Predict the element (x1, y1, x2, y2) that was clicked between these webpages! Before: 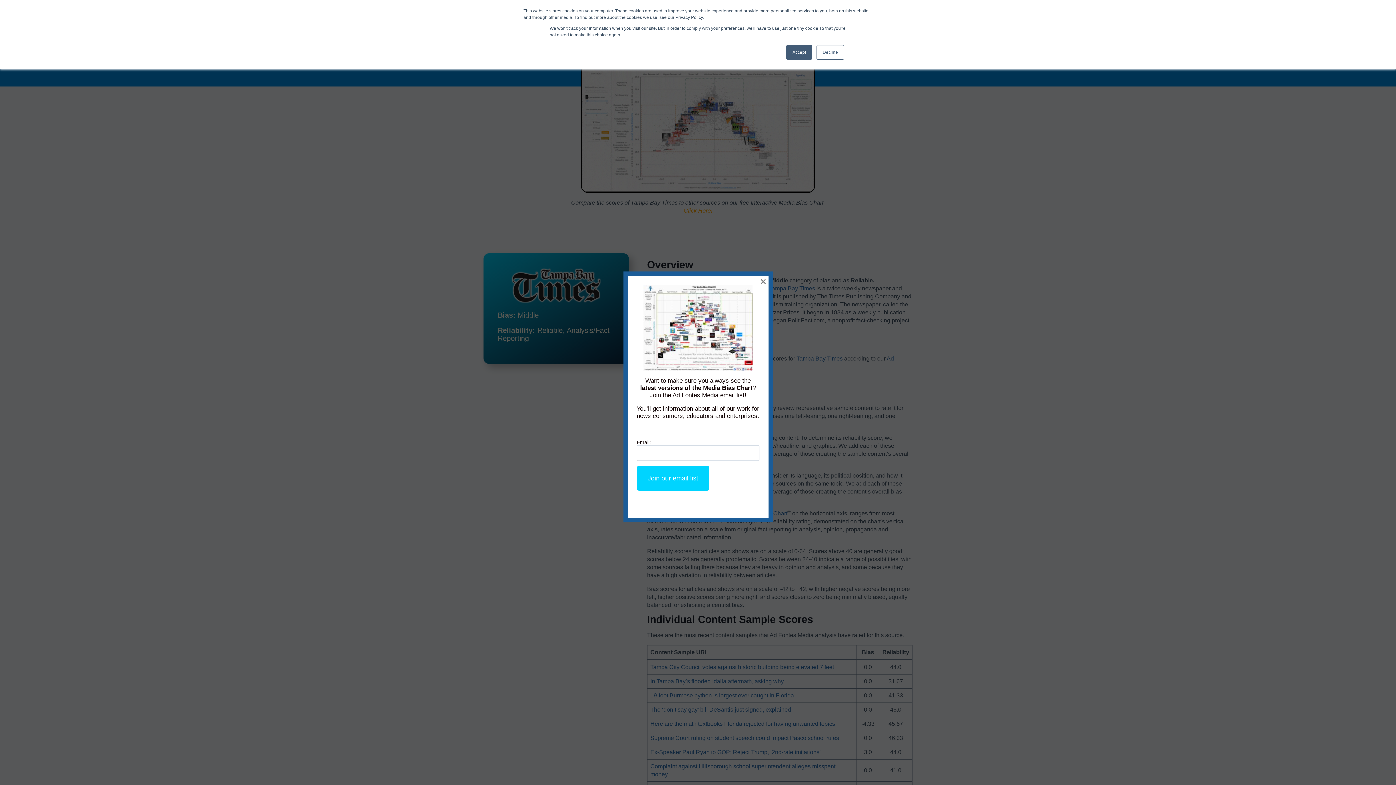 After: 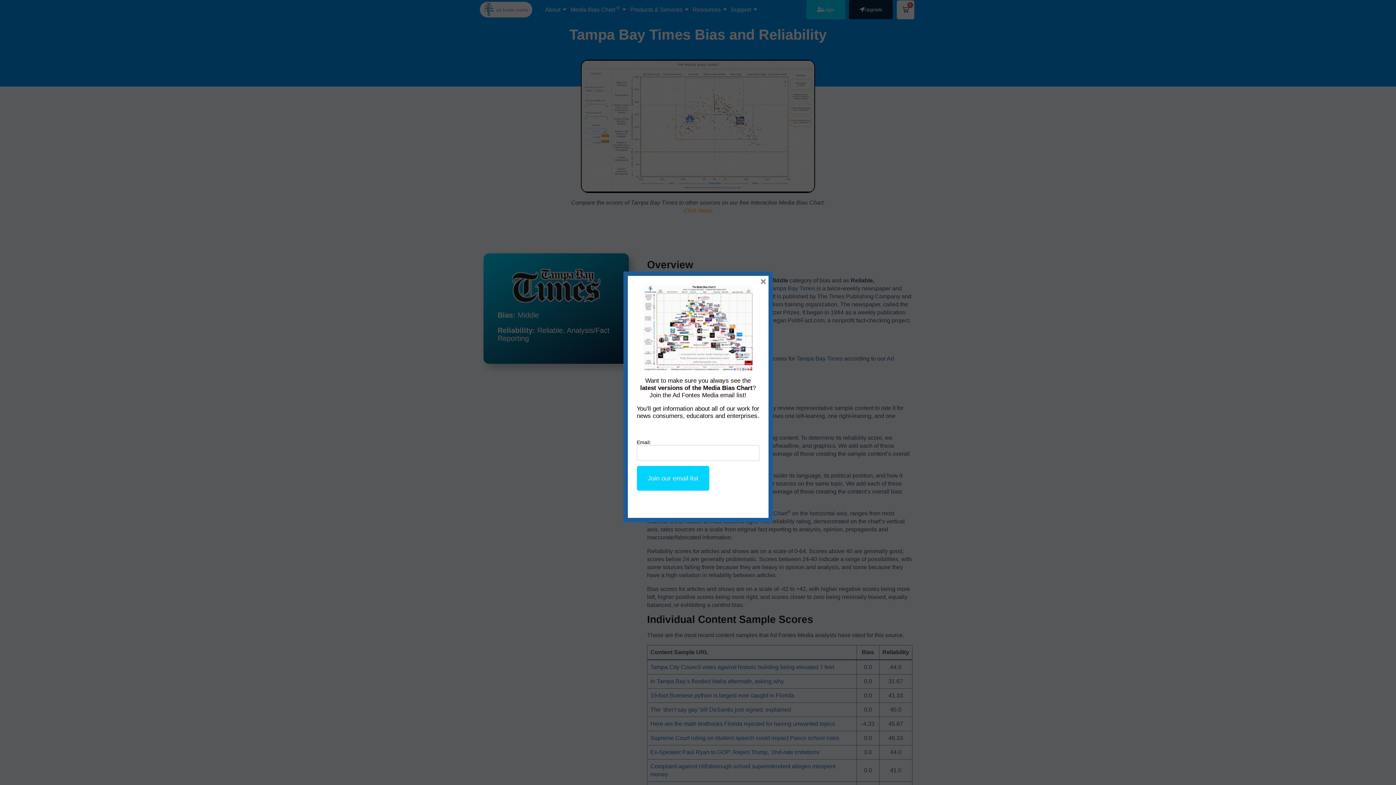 Action: bbox: (816, 45, 844, 59) label: Decline